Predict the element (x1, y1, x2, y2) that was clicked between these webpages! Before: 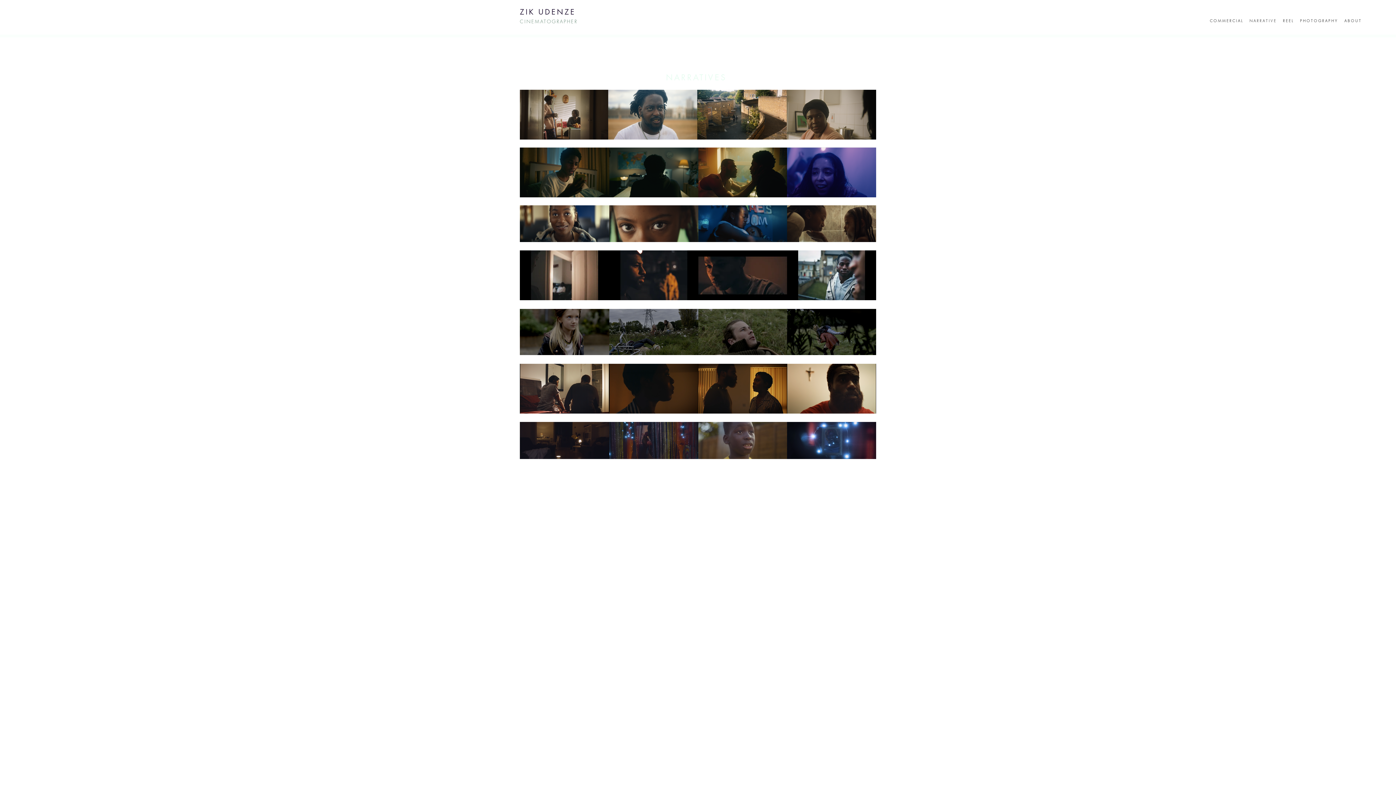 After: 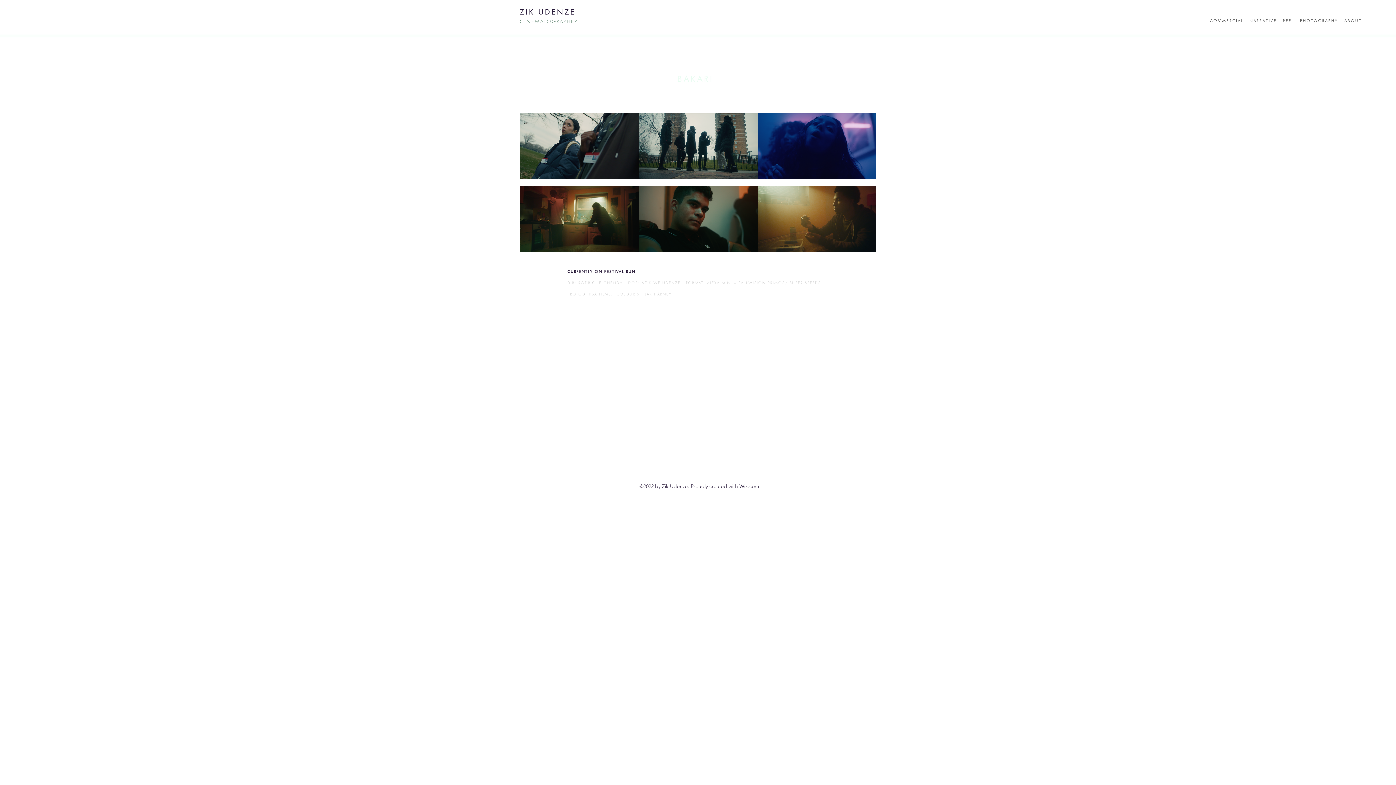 Action: bbox: (519, 147, 876, 197) label: BAKARI